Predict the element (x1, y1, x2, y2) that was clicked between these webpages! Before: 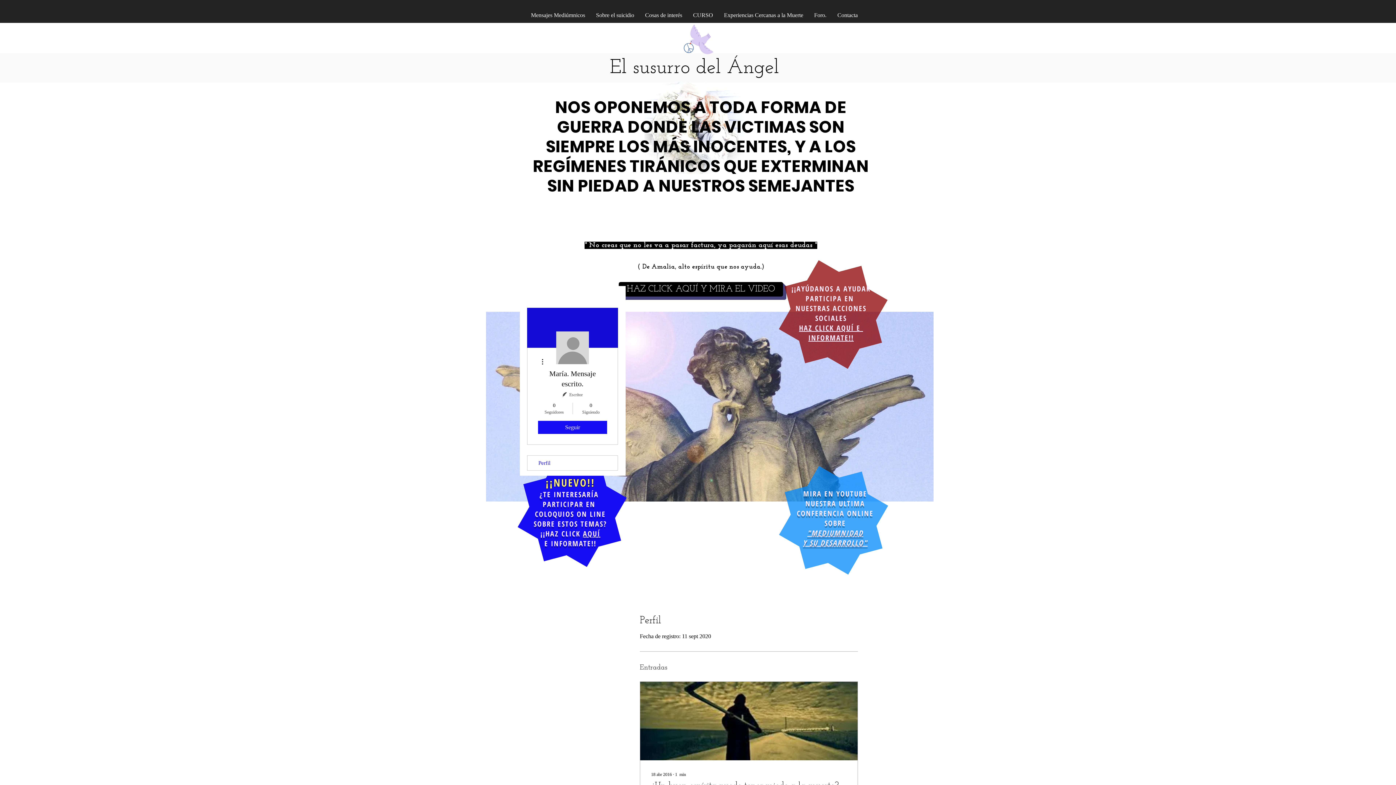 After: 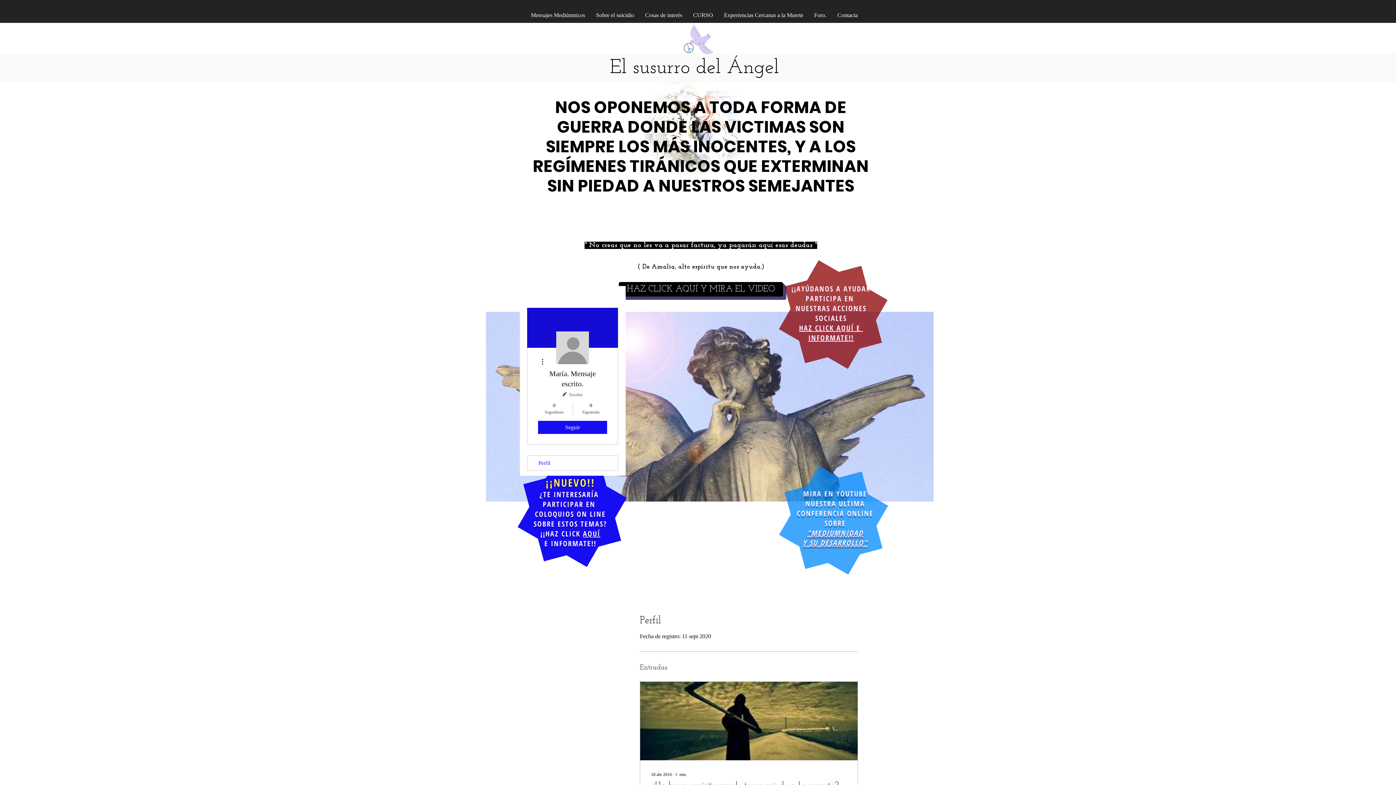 Action: bbox: (538, 357, 546, 366)